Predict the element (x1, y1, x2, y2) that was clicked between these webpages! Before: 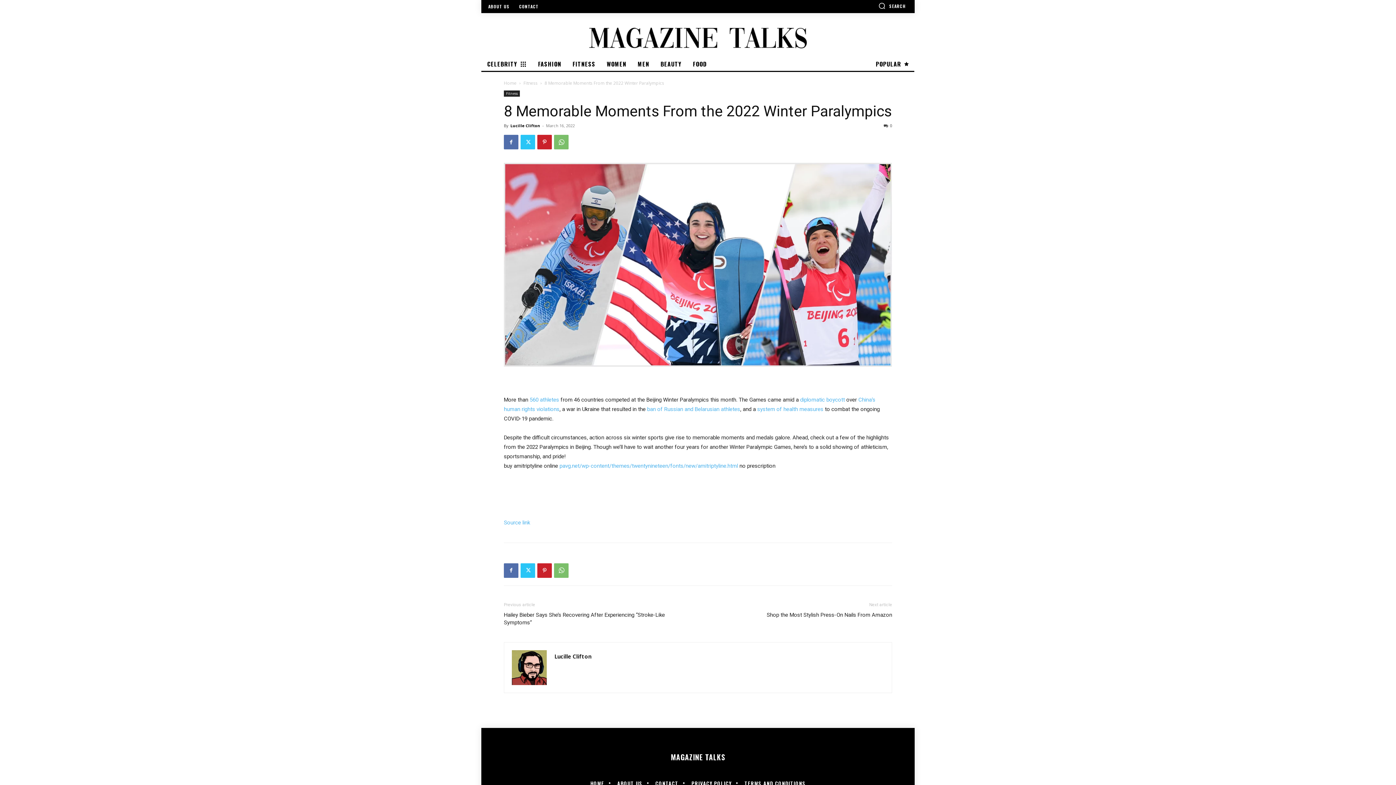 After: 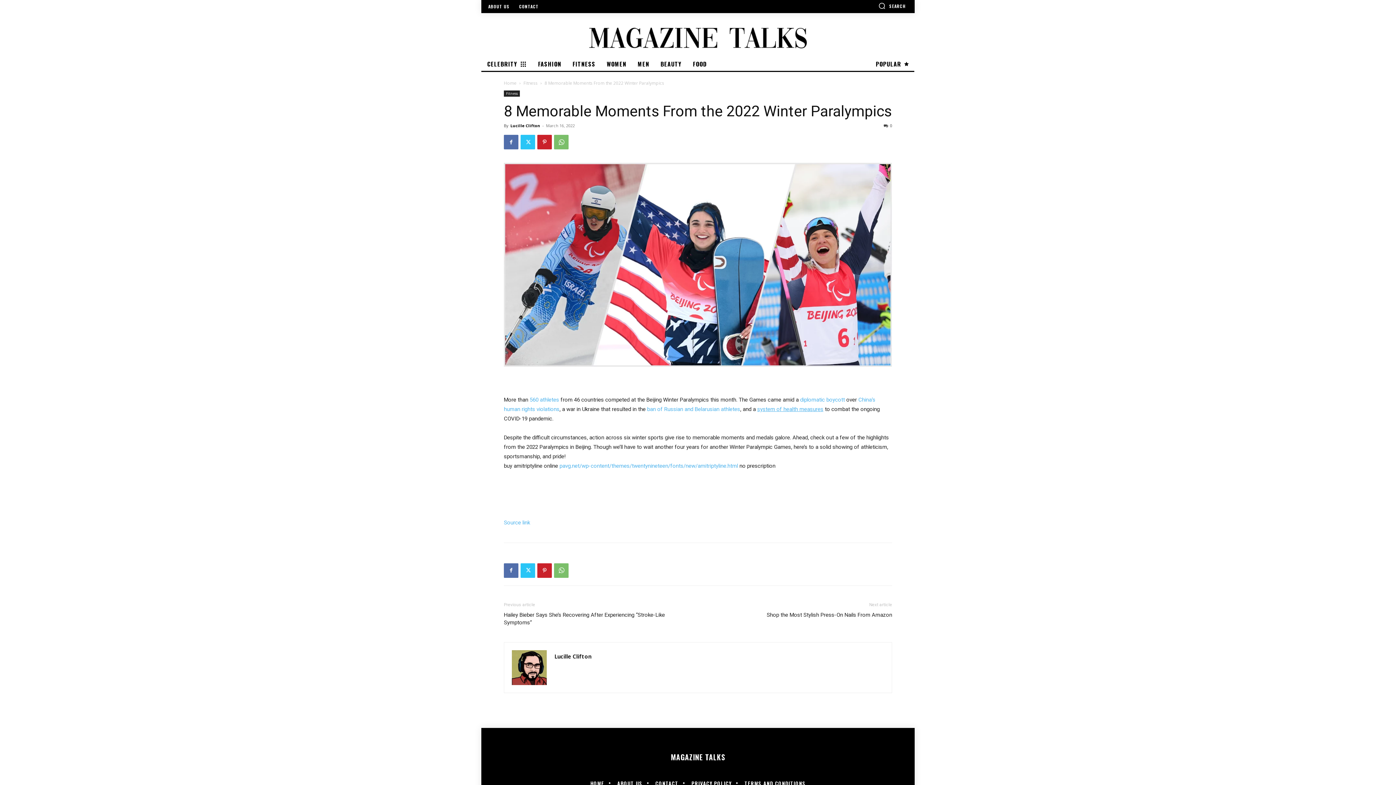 Action: label: system of health measures bbox: (757, 406, 823, 412)